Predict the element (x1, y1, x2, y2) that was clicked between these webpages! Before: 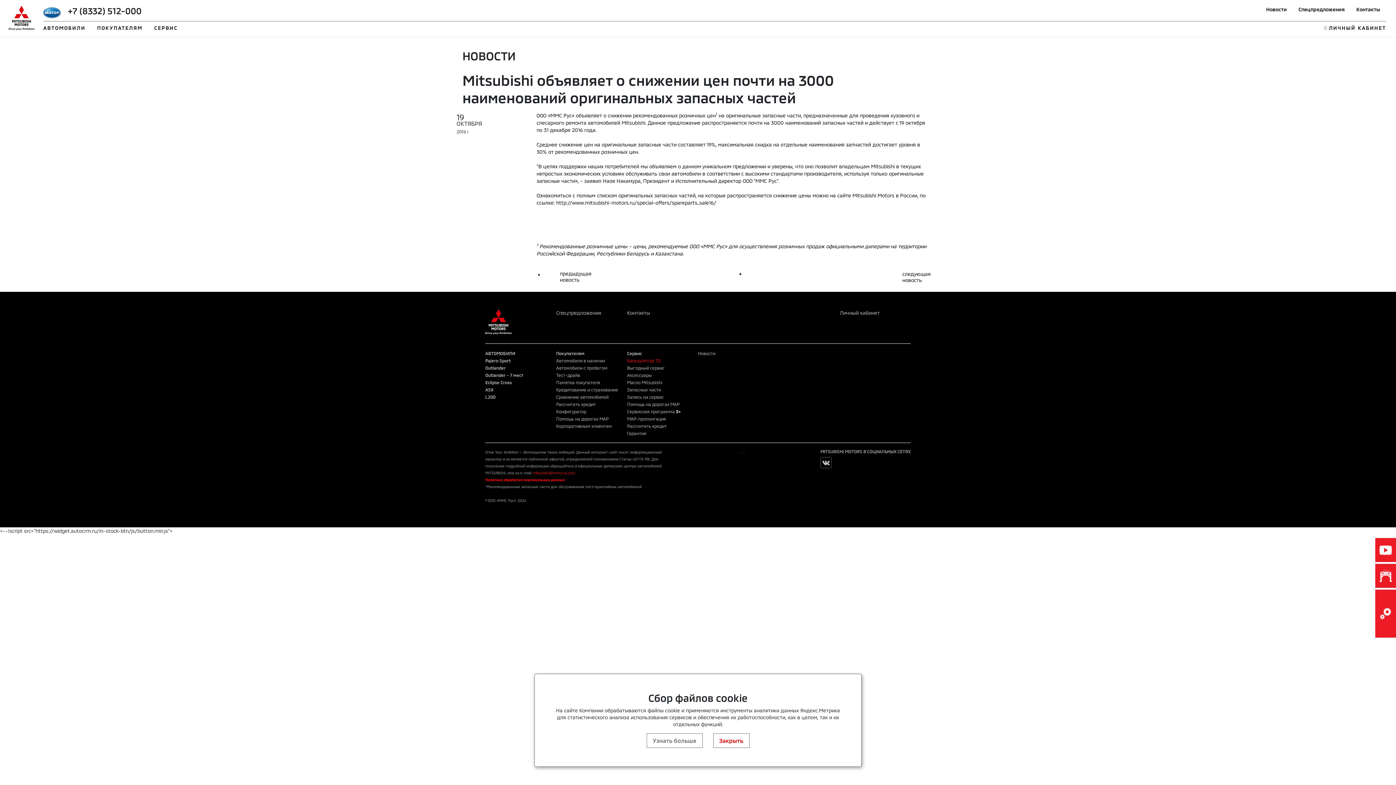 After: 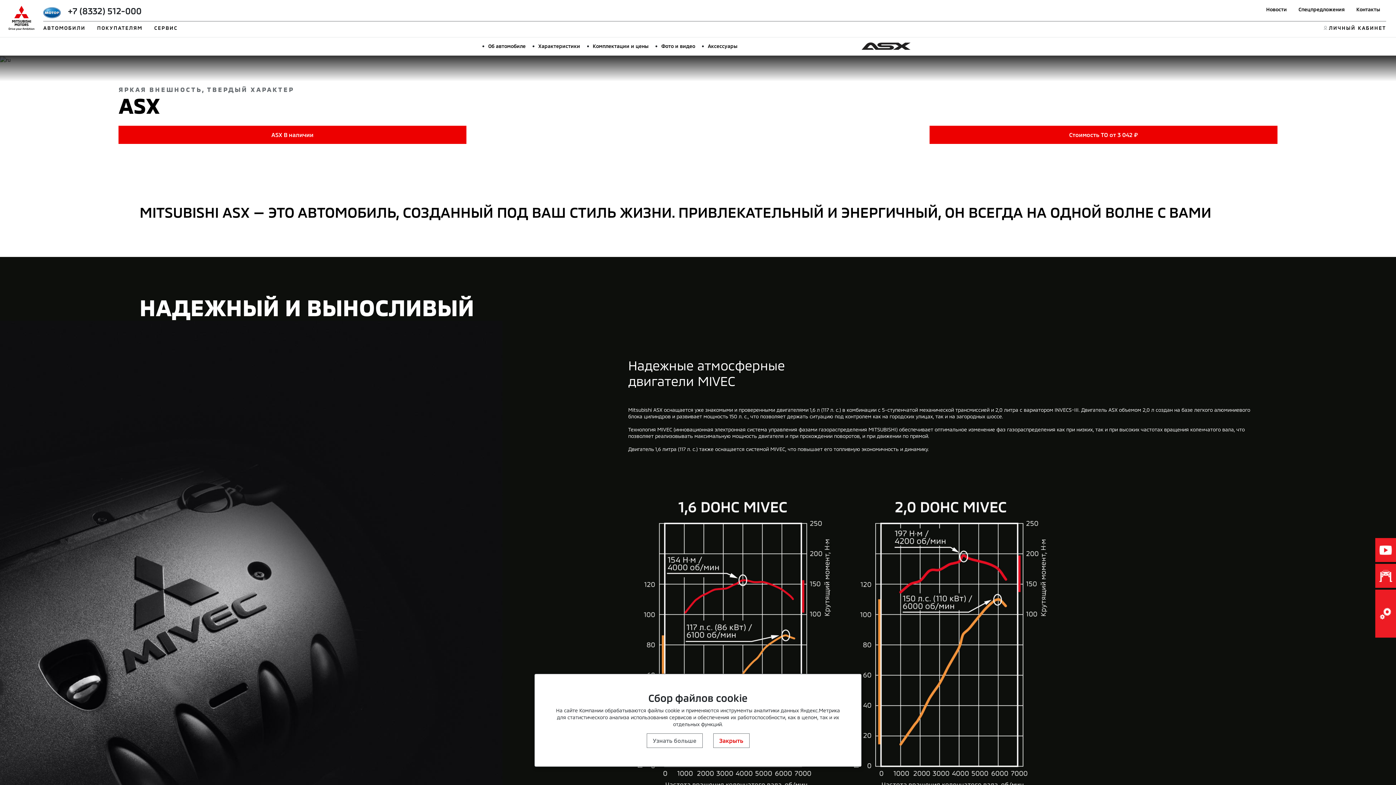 Action: label: ASX bbox: (485, 387, 493, 392)